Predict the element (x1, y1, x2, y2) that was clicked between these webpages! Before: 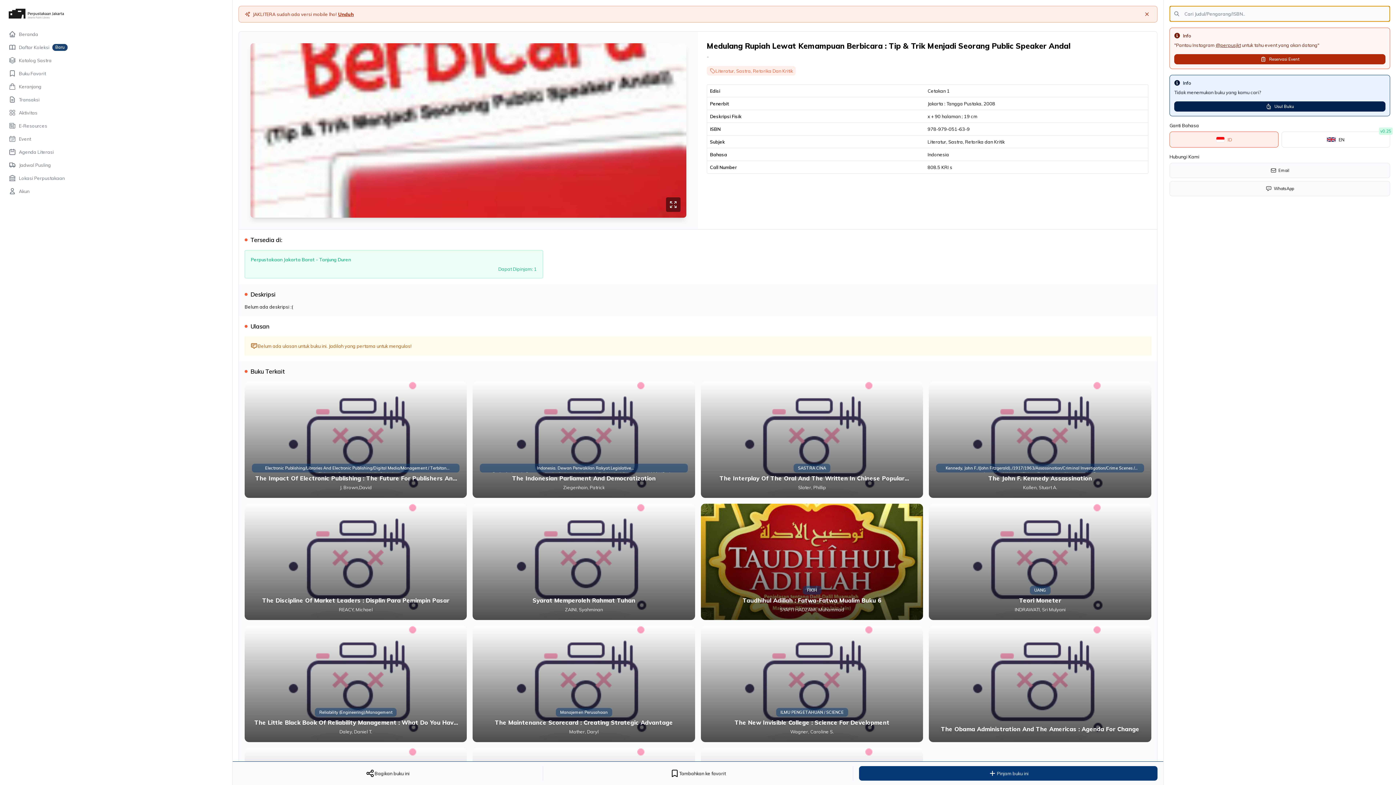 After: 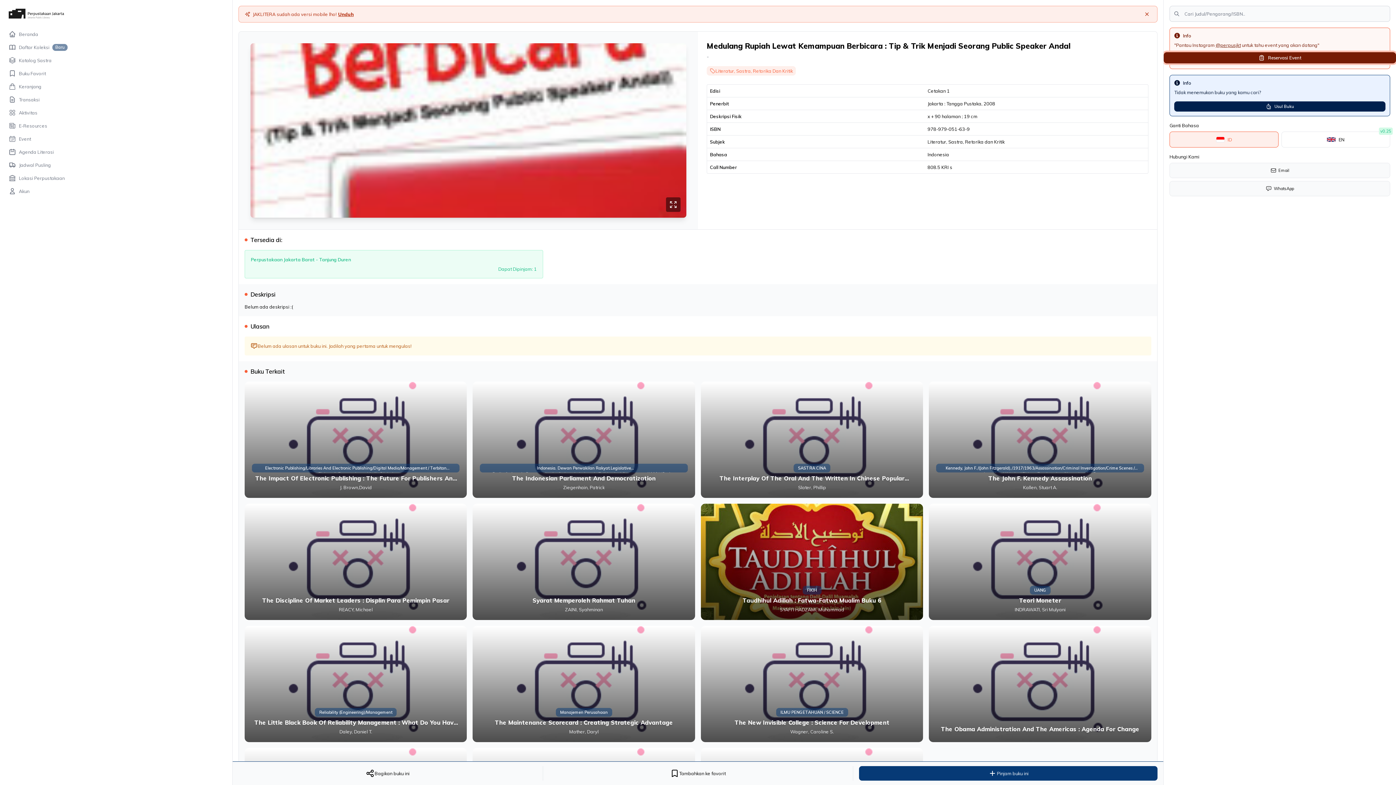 Action: label: Reservasi Event bbox: (1174, 54, 1385, 64)